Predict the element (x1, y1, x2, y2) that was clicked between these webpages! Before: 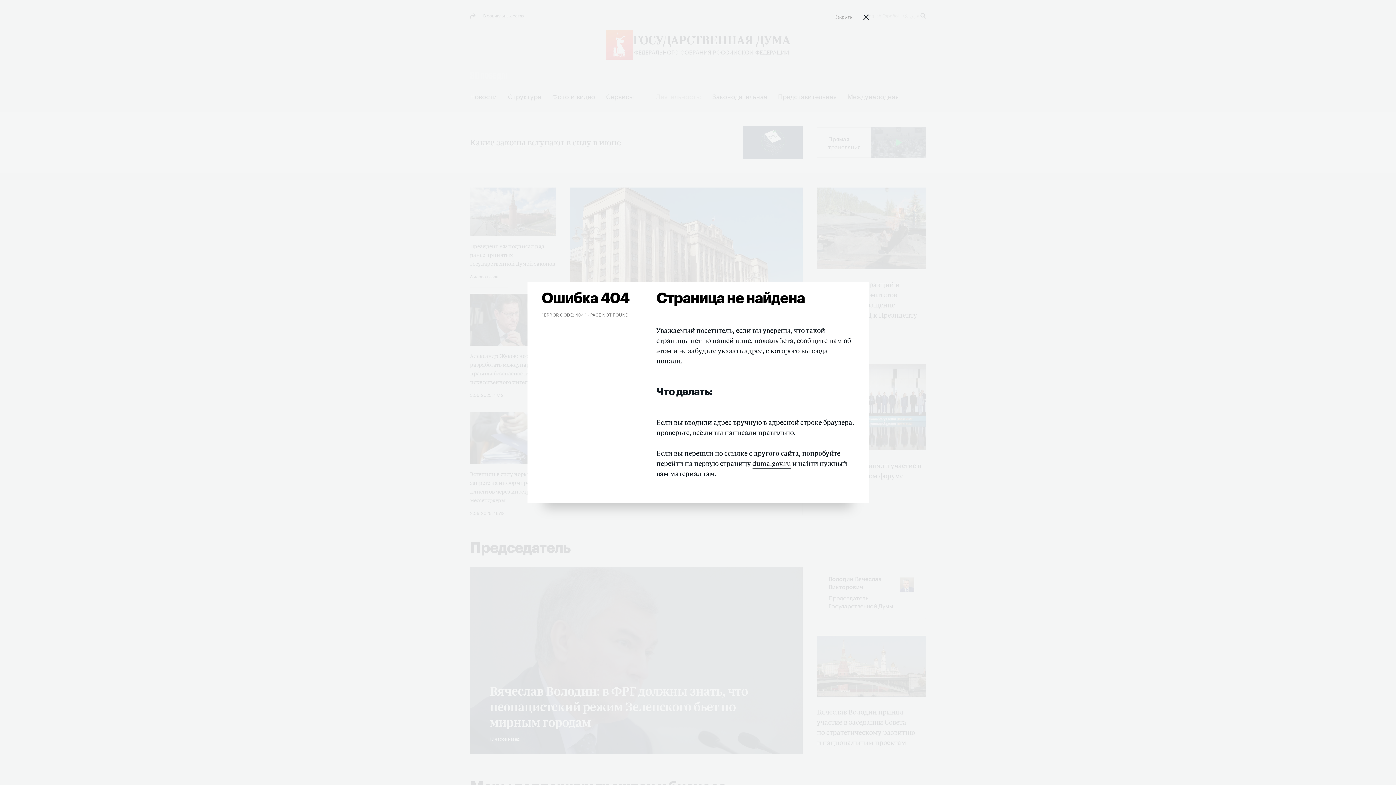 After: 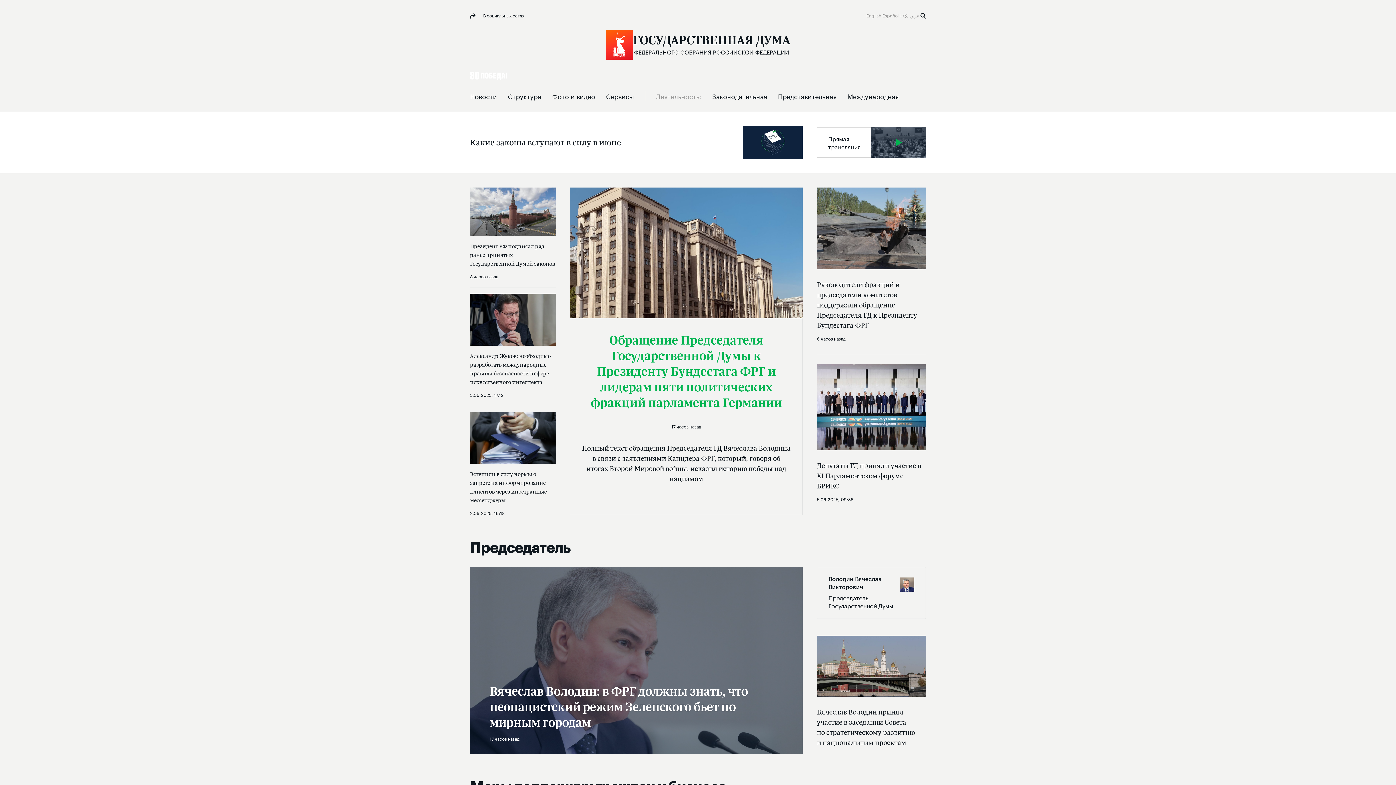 Action: label: duma.gov.ru bbox: (752, 458, 791, 469)